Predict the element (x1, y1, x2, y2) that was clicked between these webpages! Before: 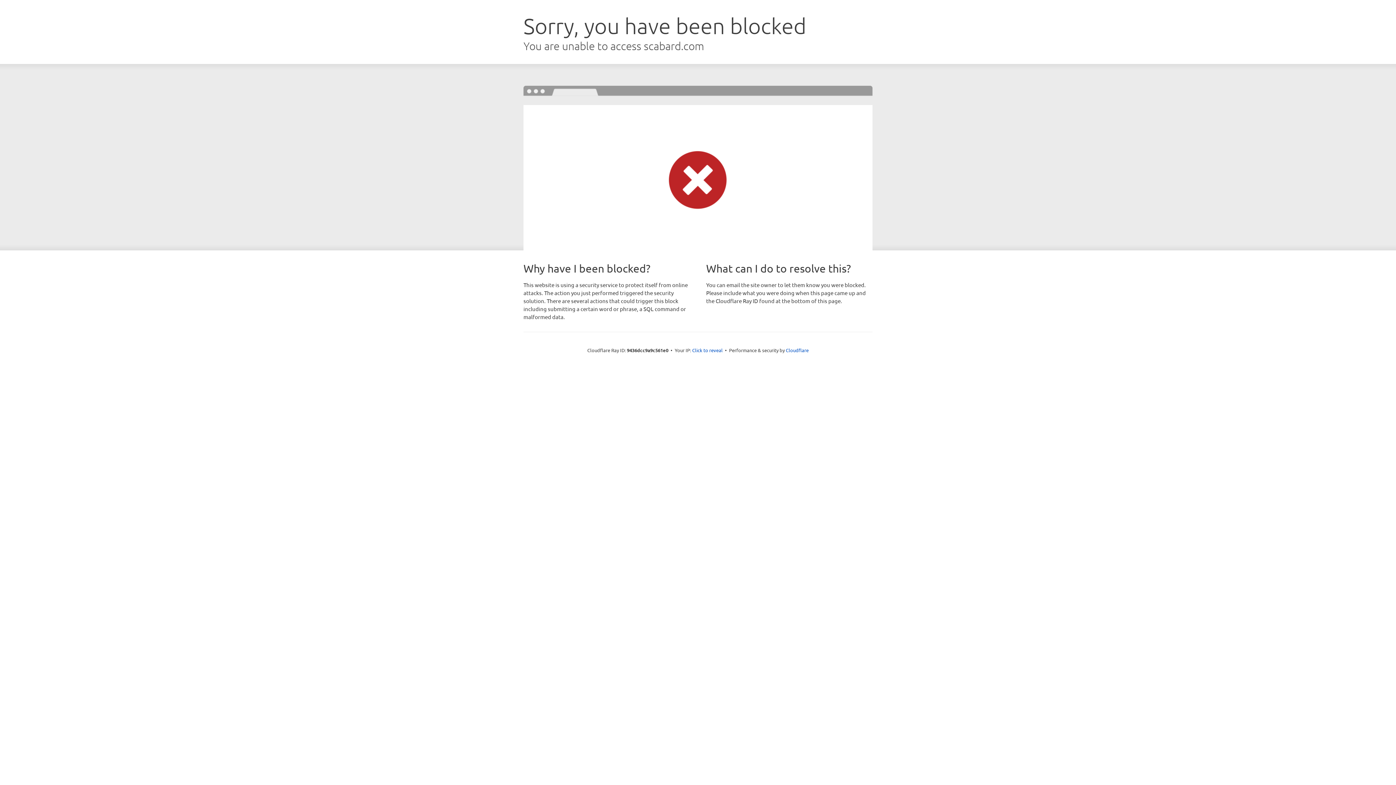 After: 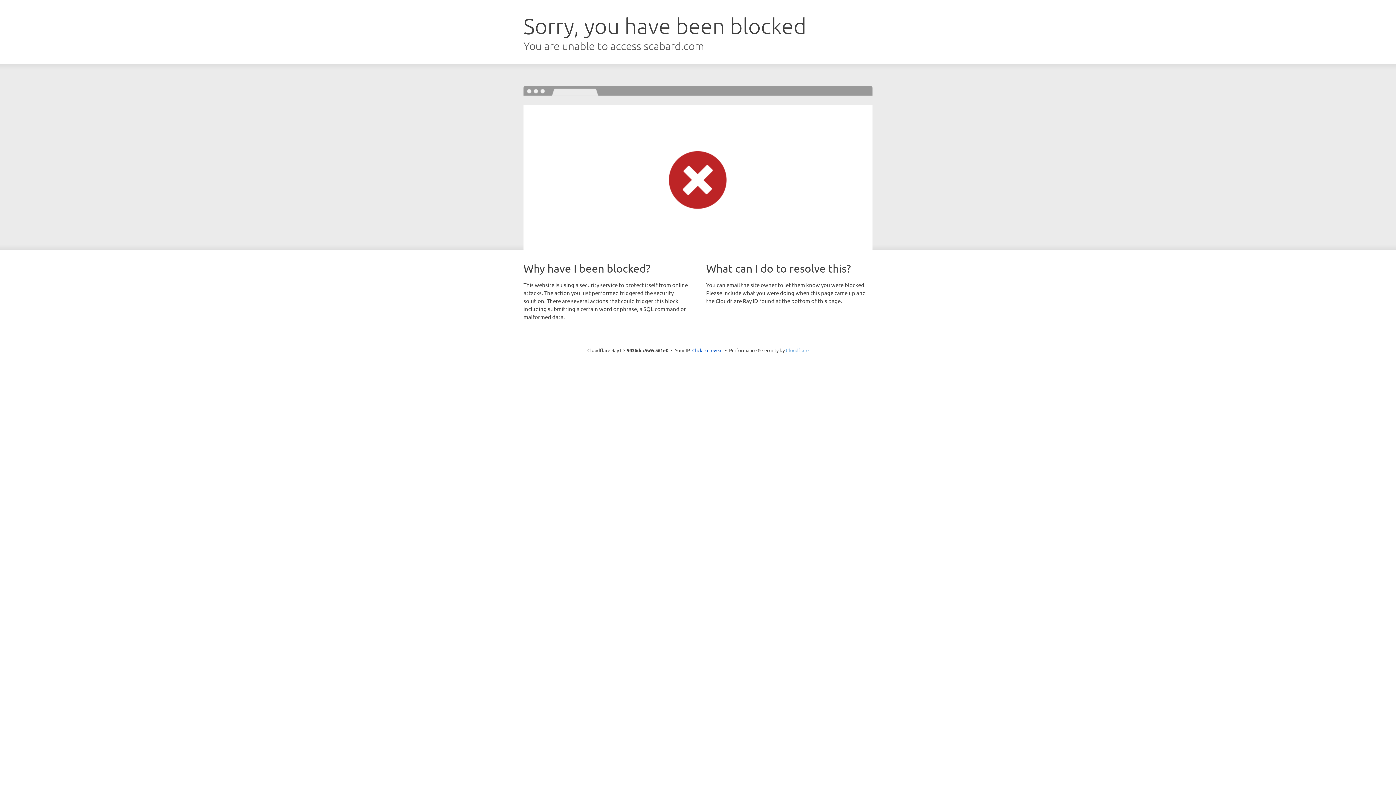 Action: label: Cloudflare bbox: (786, 347, 808, 353)